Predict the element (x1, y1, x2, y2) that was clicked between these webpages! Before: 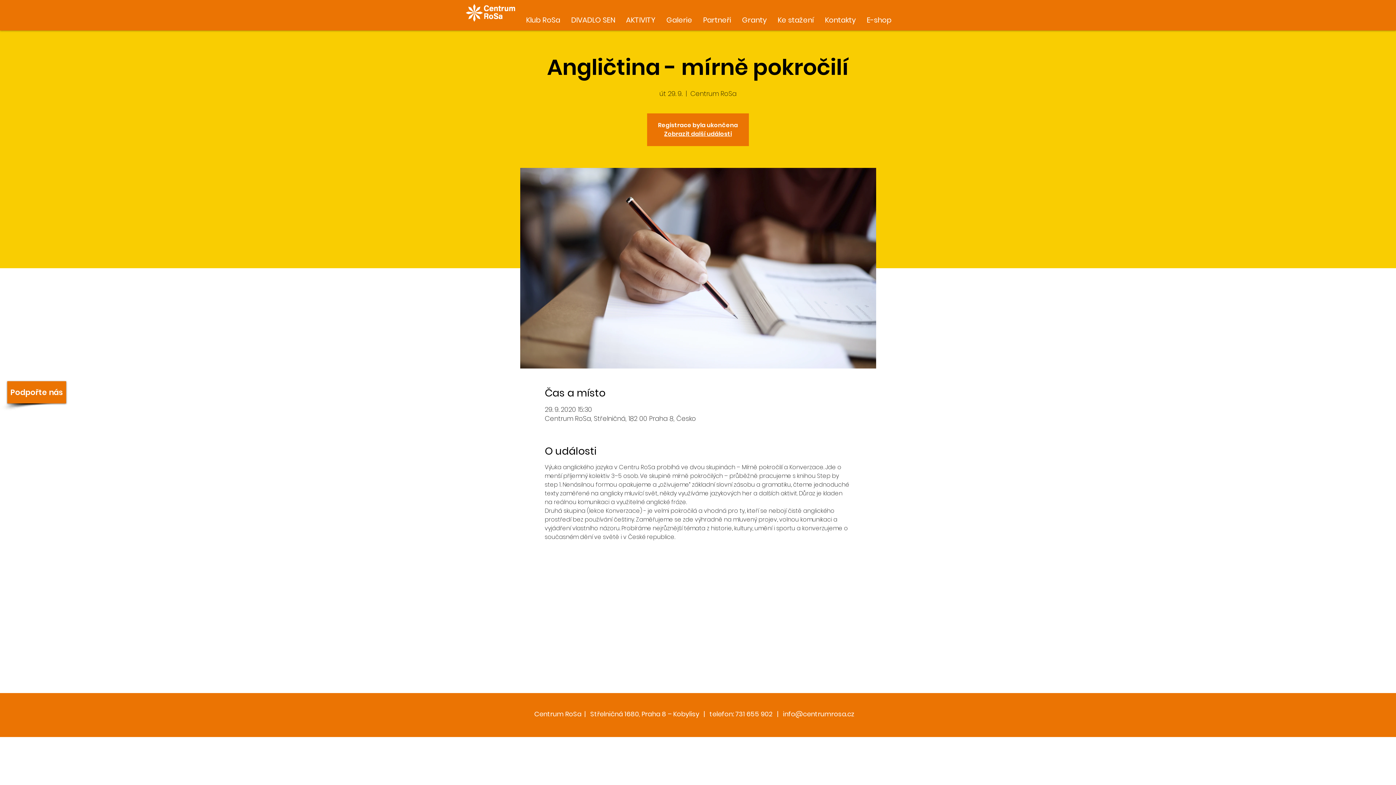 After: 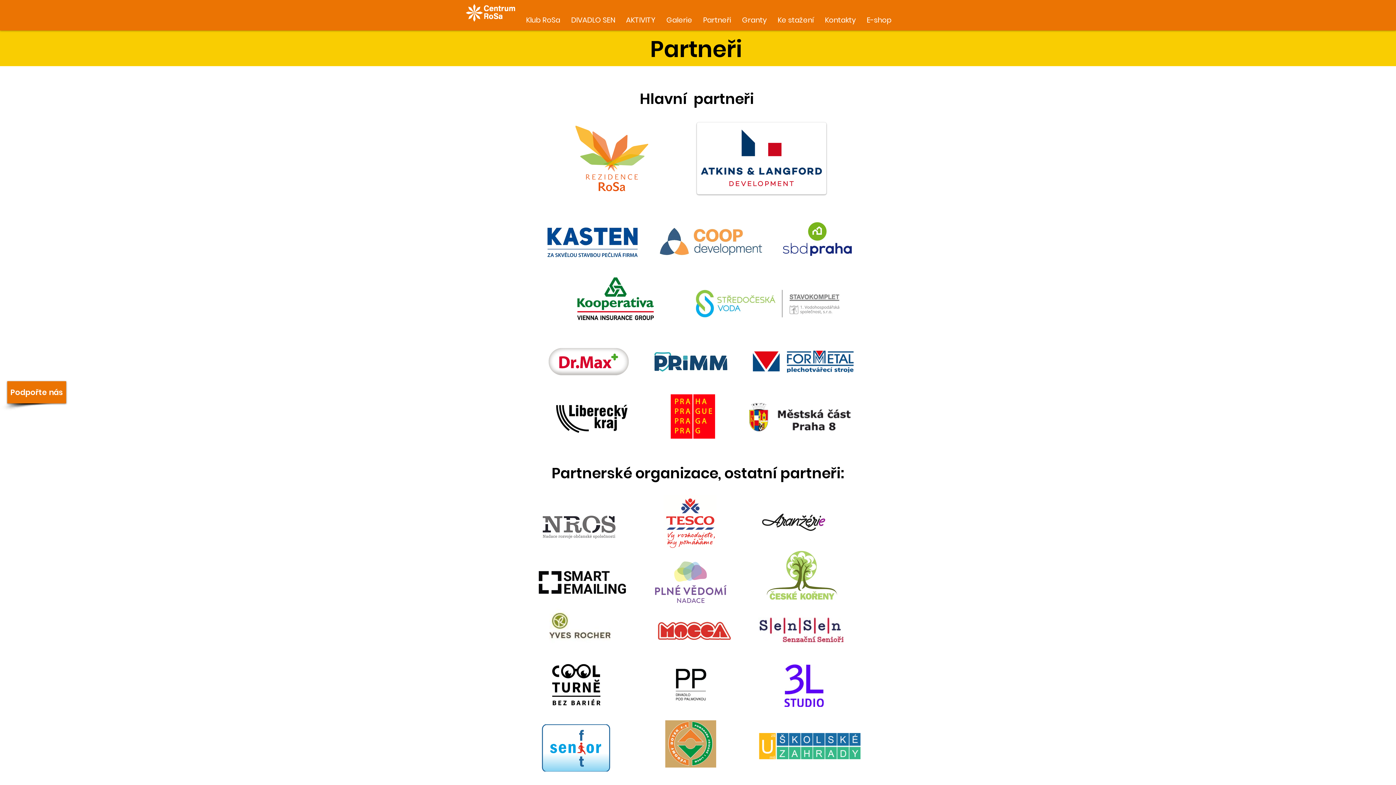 Action: label: Partneři bbox: (697, 6, 736, 34)